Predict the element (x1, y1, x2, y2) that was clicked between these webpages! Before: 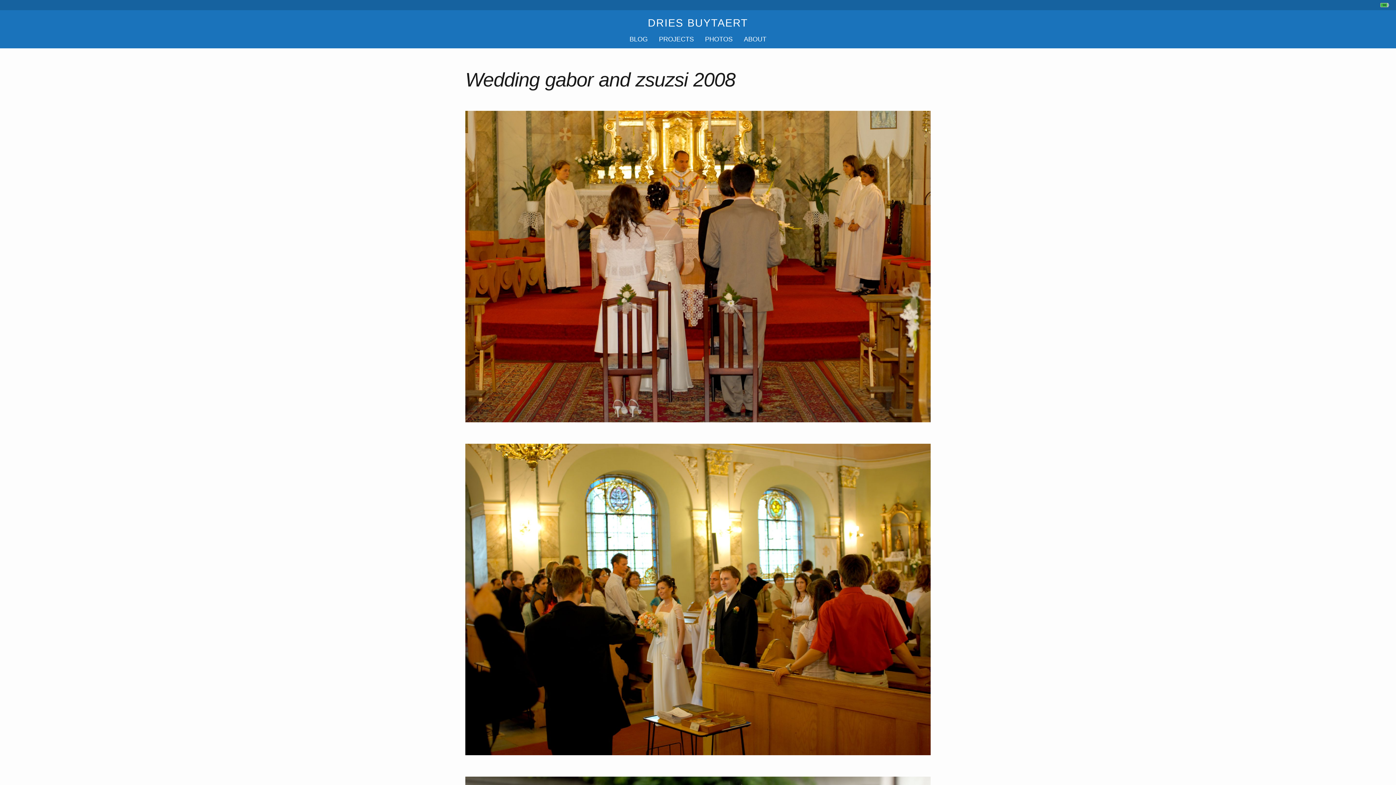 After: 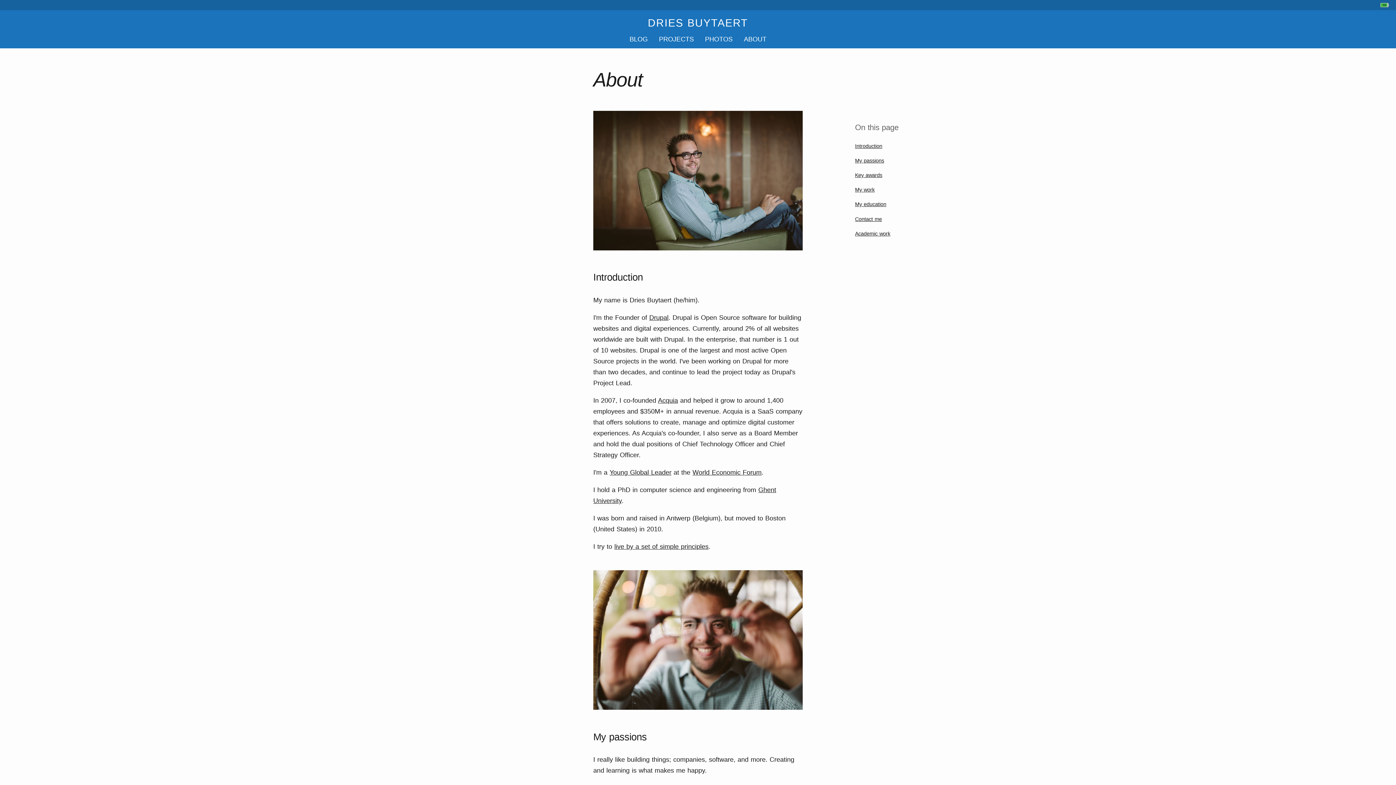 Action: label: ABOUT bbox: (740, 30, 770, 48)